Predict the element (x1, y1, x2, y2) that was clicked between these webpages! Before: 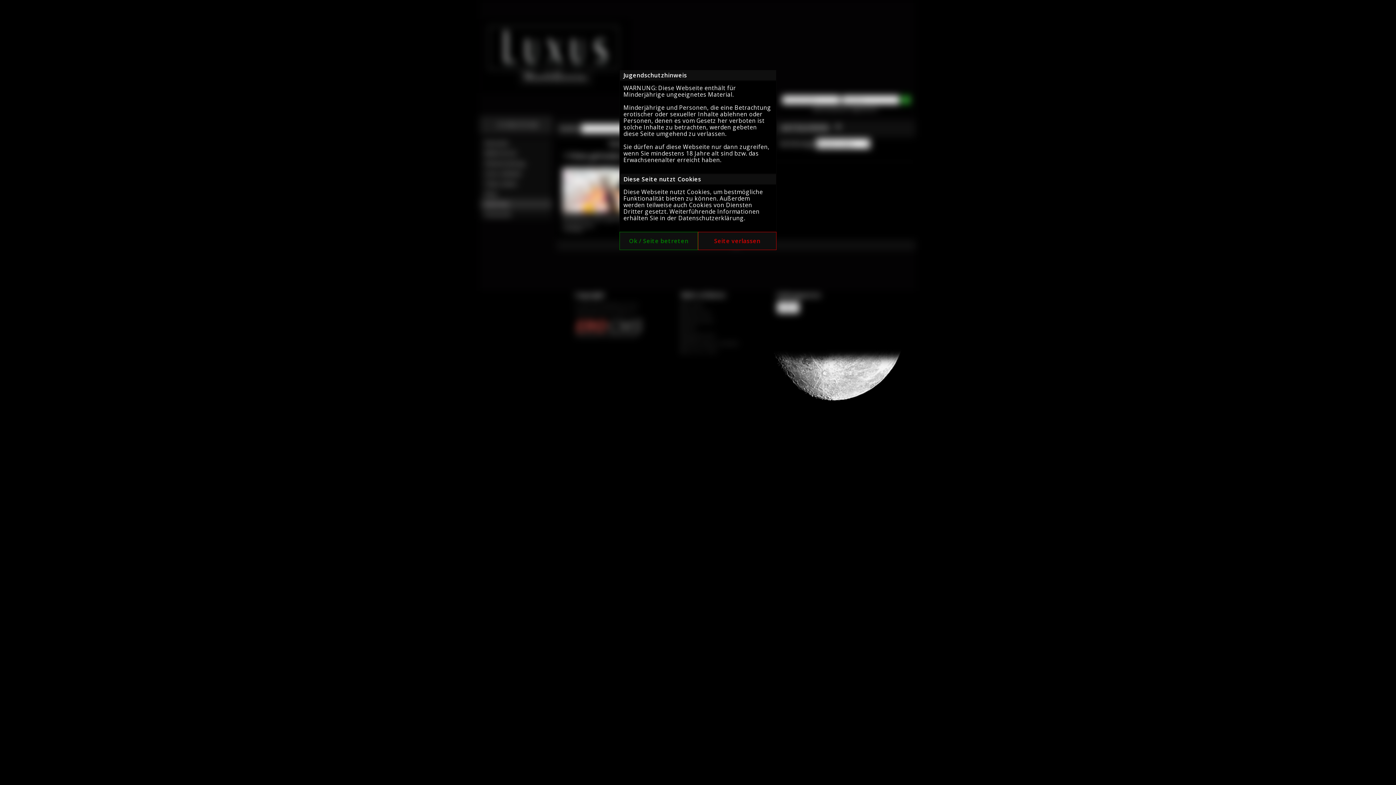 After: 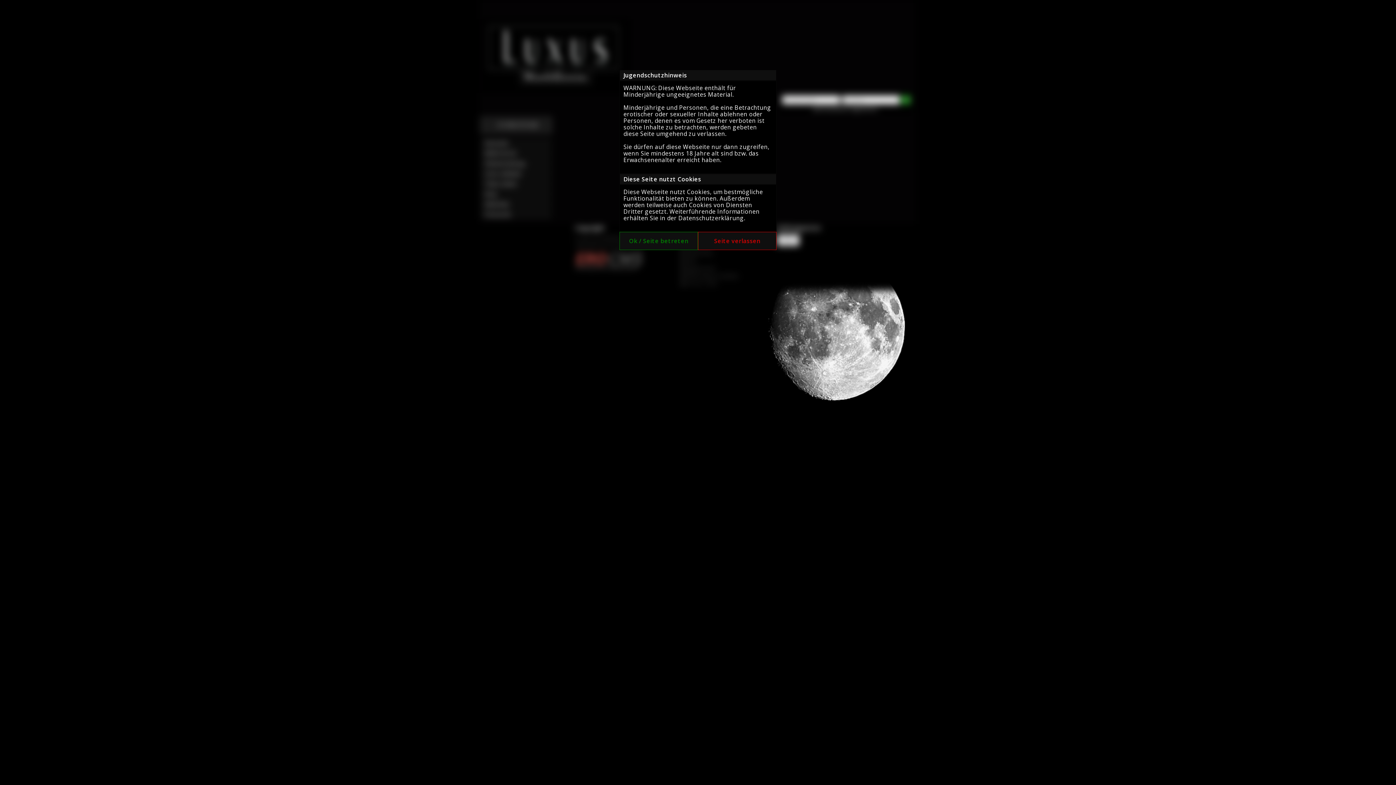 Action: bbox: (678, 214, 744, 222) label: Datenschutzerklärung